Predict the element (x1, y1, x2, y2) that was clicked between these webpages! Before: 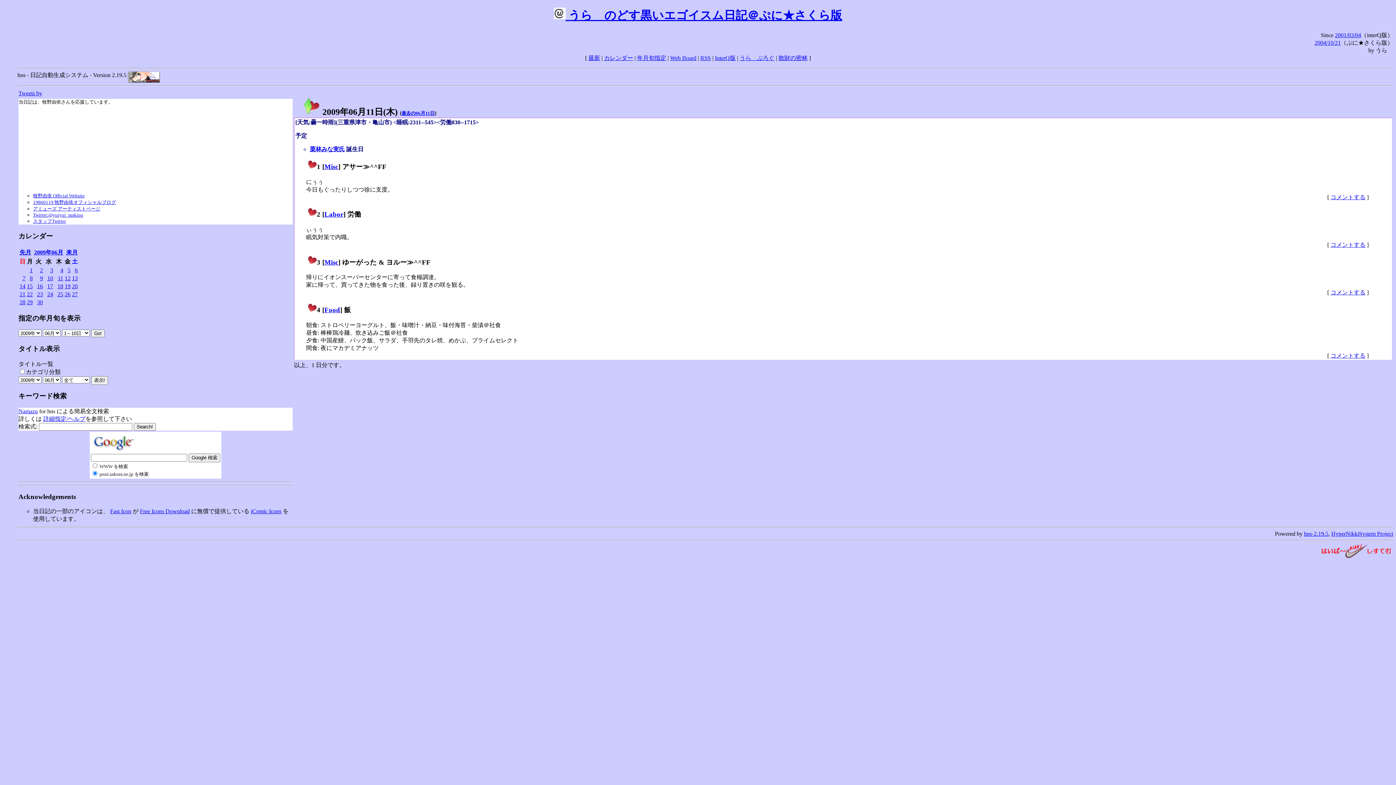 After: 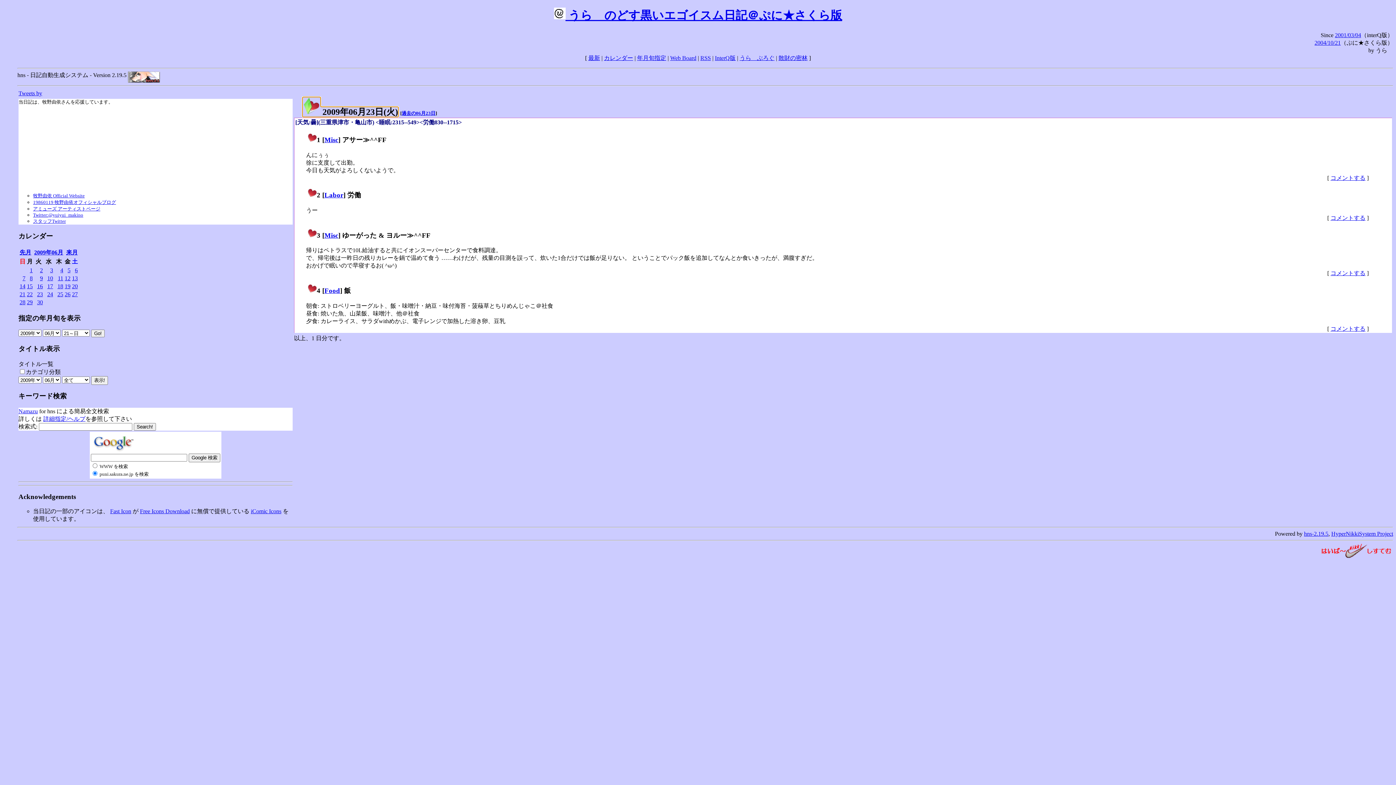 Action: bbox: (37, 291, 42, 297) label: 23